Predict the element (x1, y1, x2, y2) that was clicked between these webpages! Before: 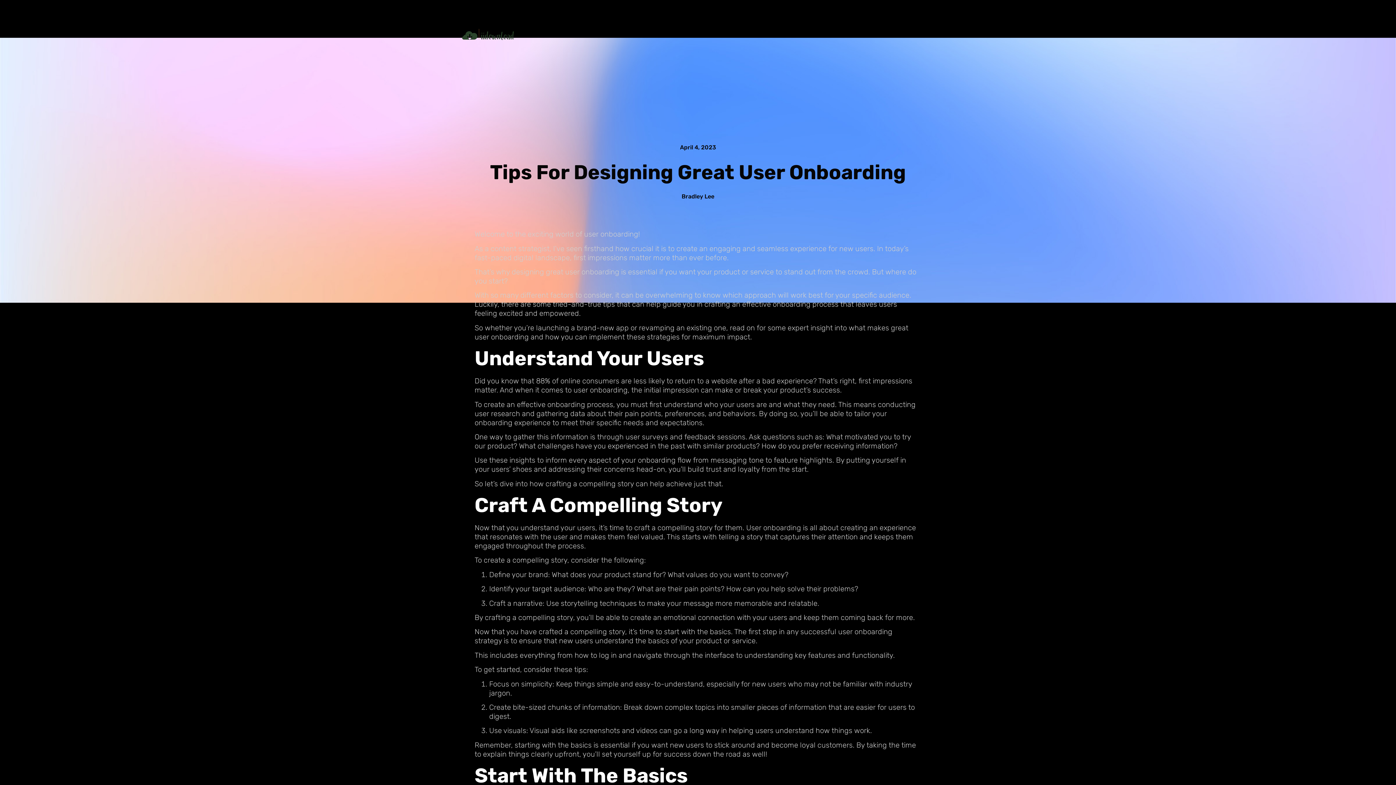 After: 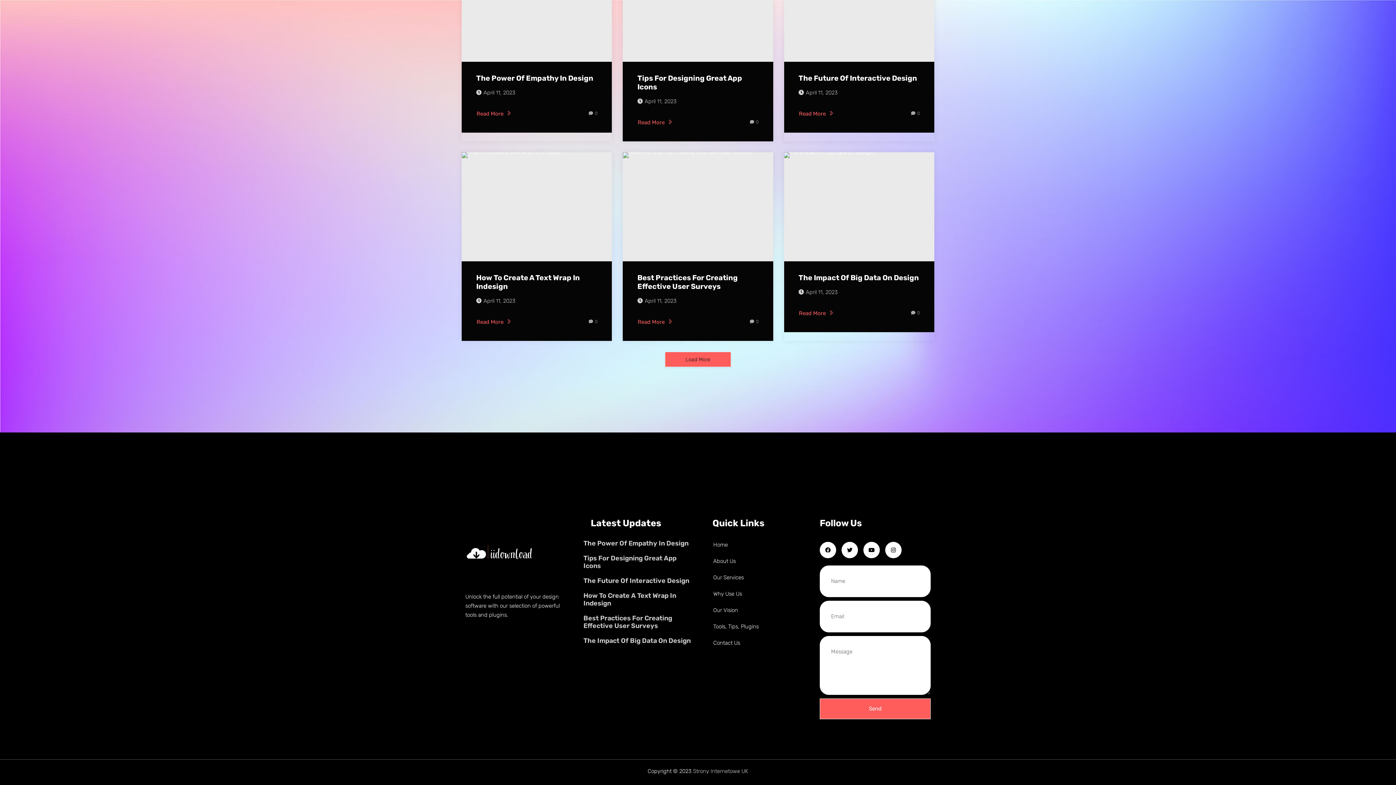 Action: bbox: (821, 33, 863, 44) label: Contact Us